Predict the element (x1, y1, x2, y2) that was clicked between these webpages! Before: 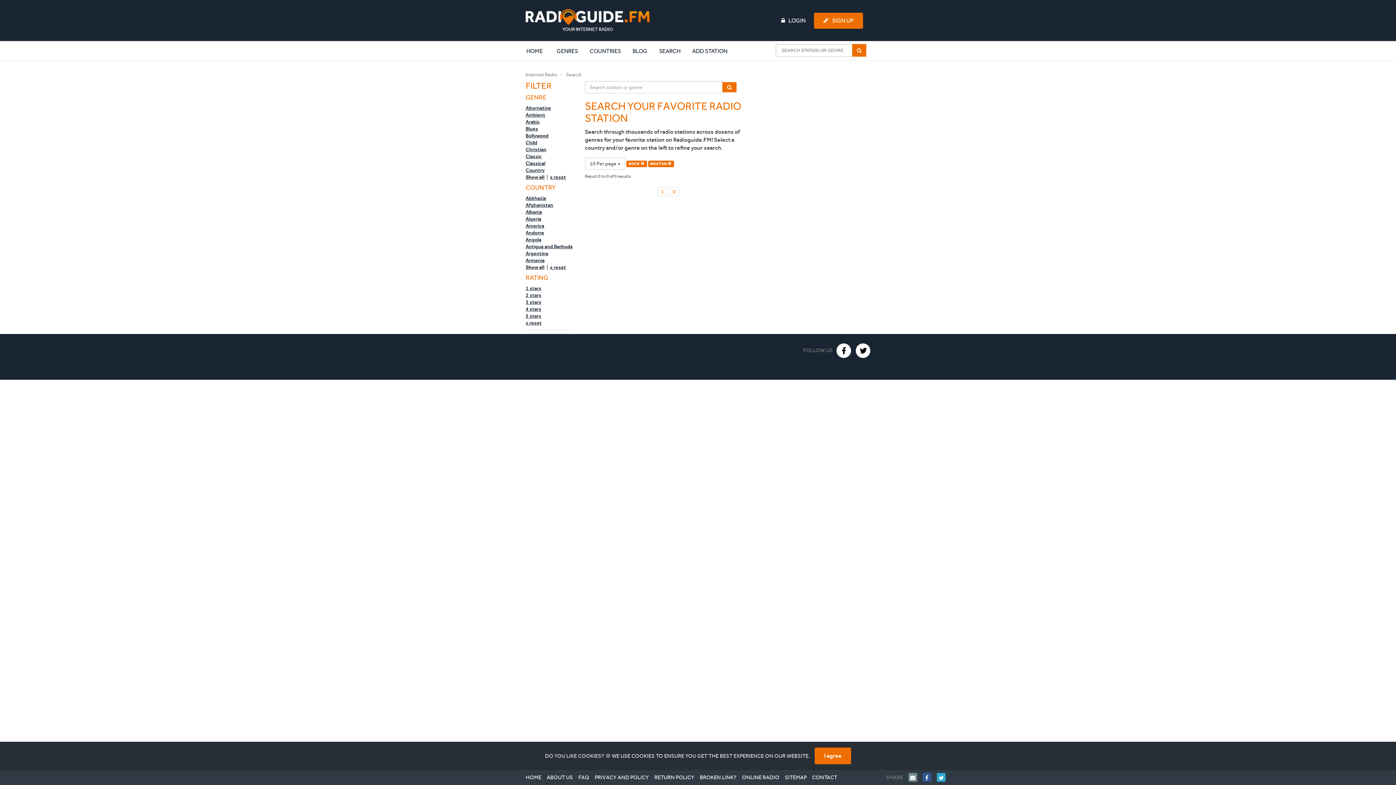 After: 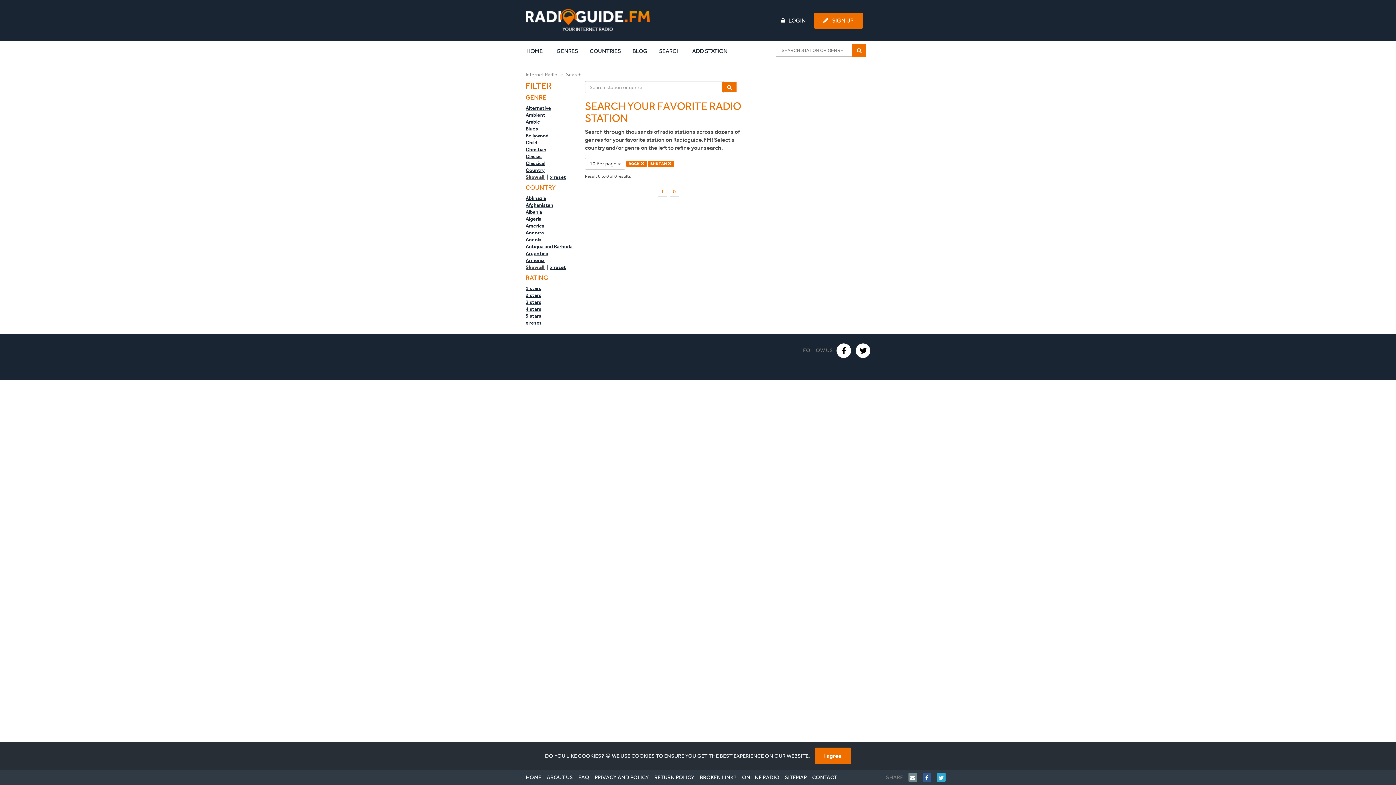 Action: bbox: (657, 186, 667, 196) label: 1